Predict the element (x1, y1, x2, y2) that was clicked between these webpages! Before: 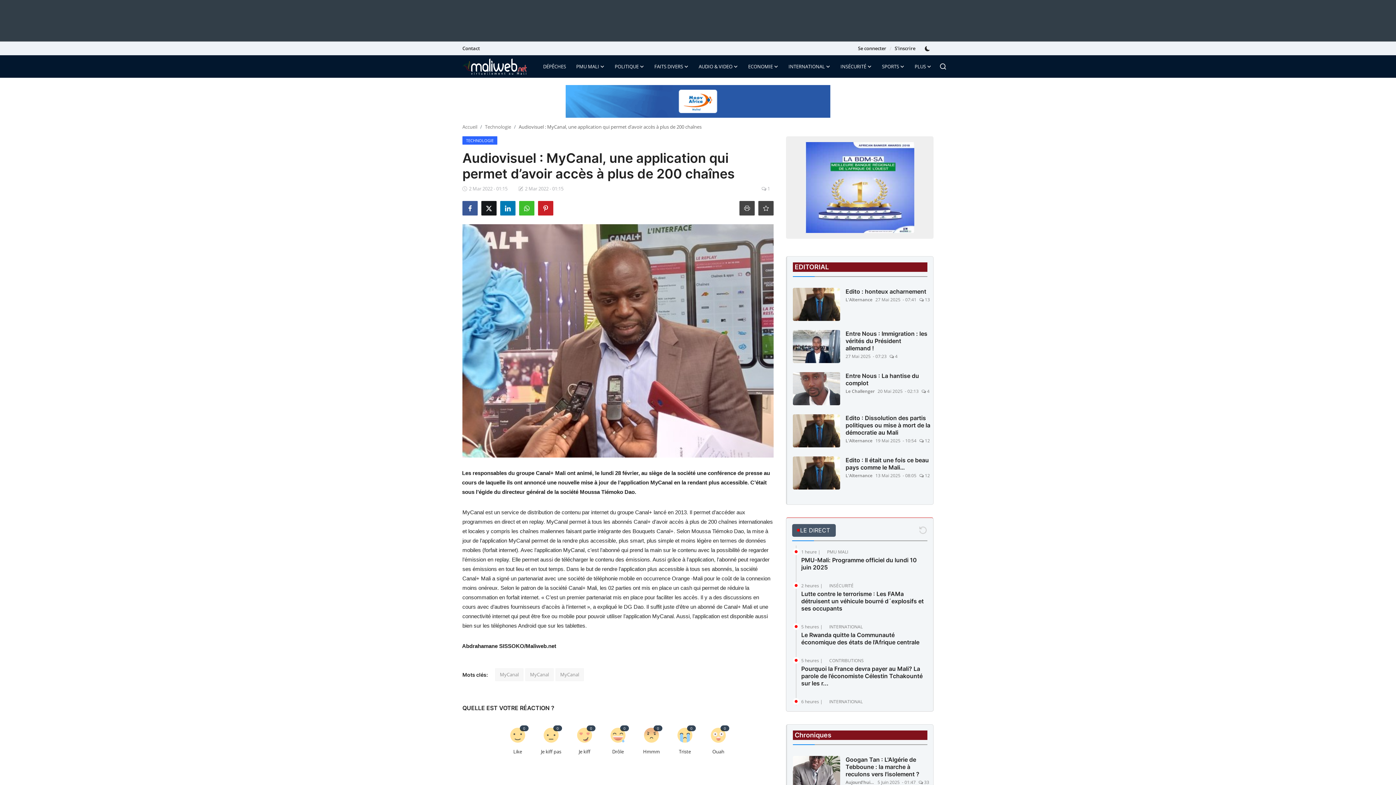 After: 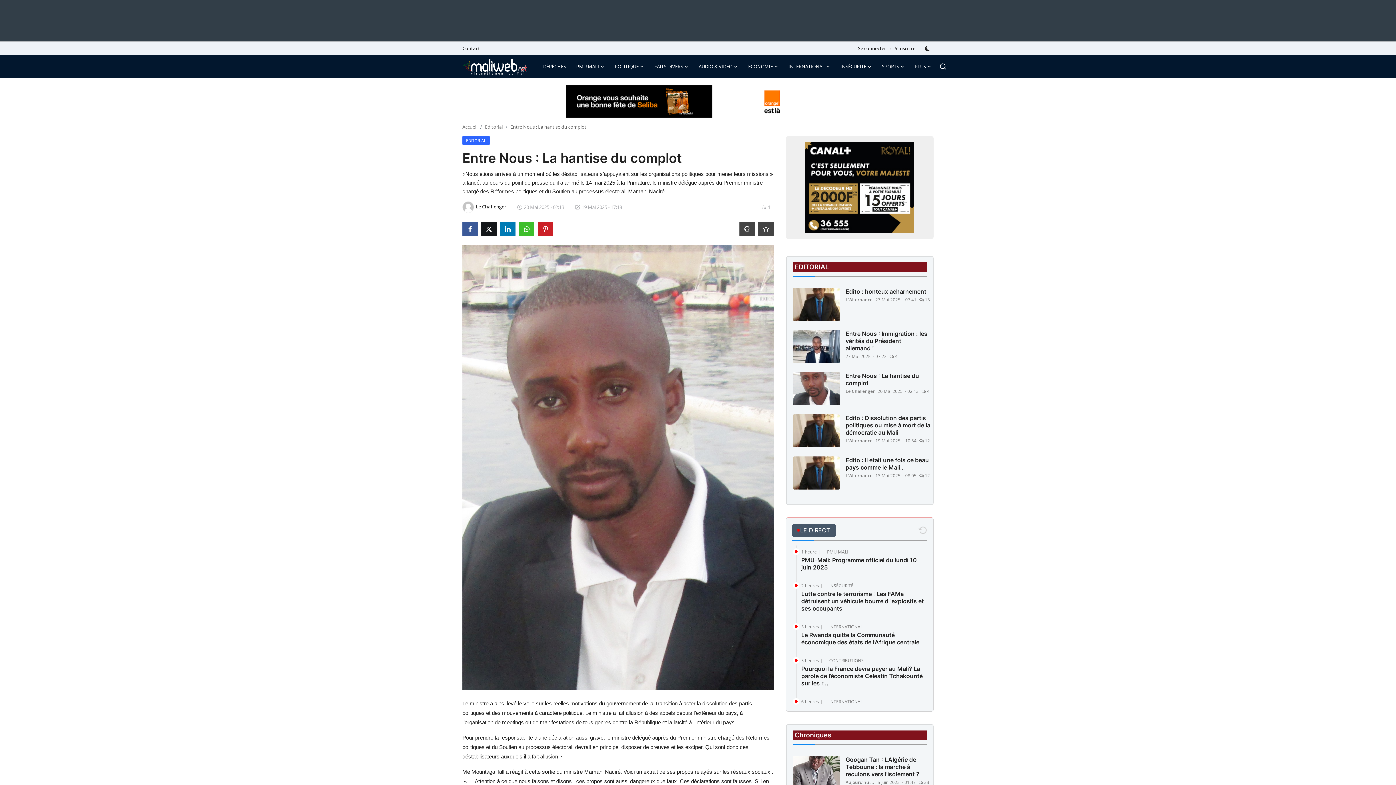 Action: bbox: (793, 372, 840, 405)